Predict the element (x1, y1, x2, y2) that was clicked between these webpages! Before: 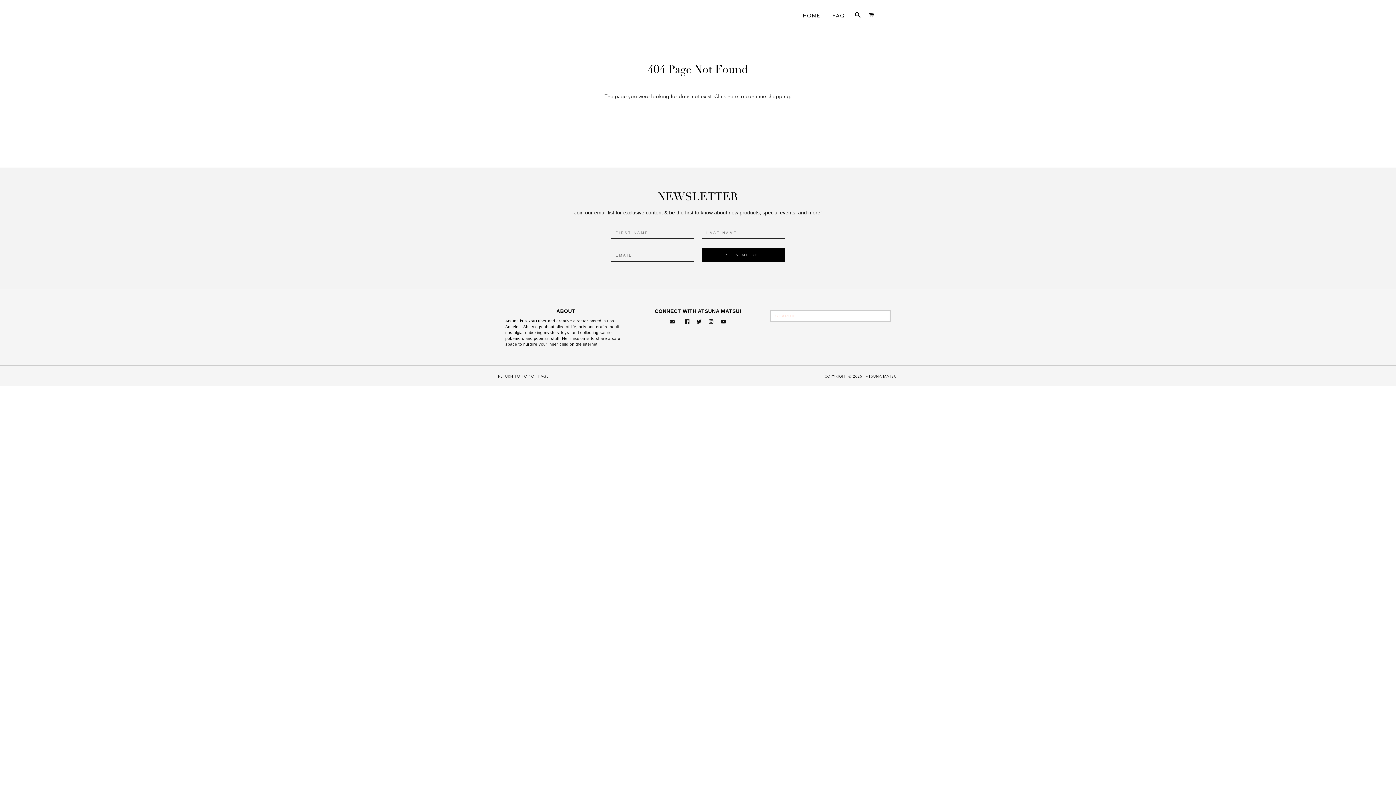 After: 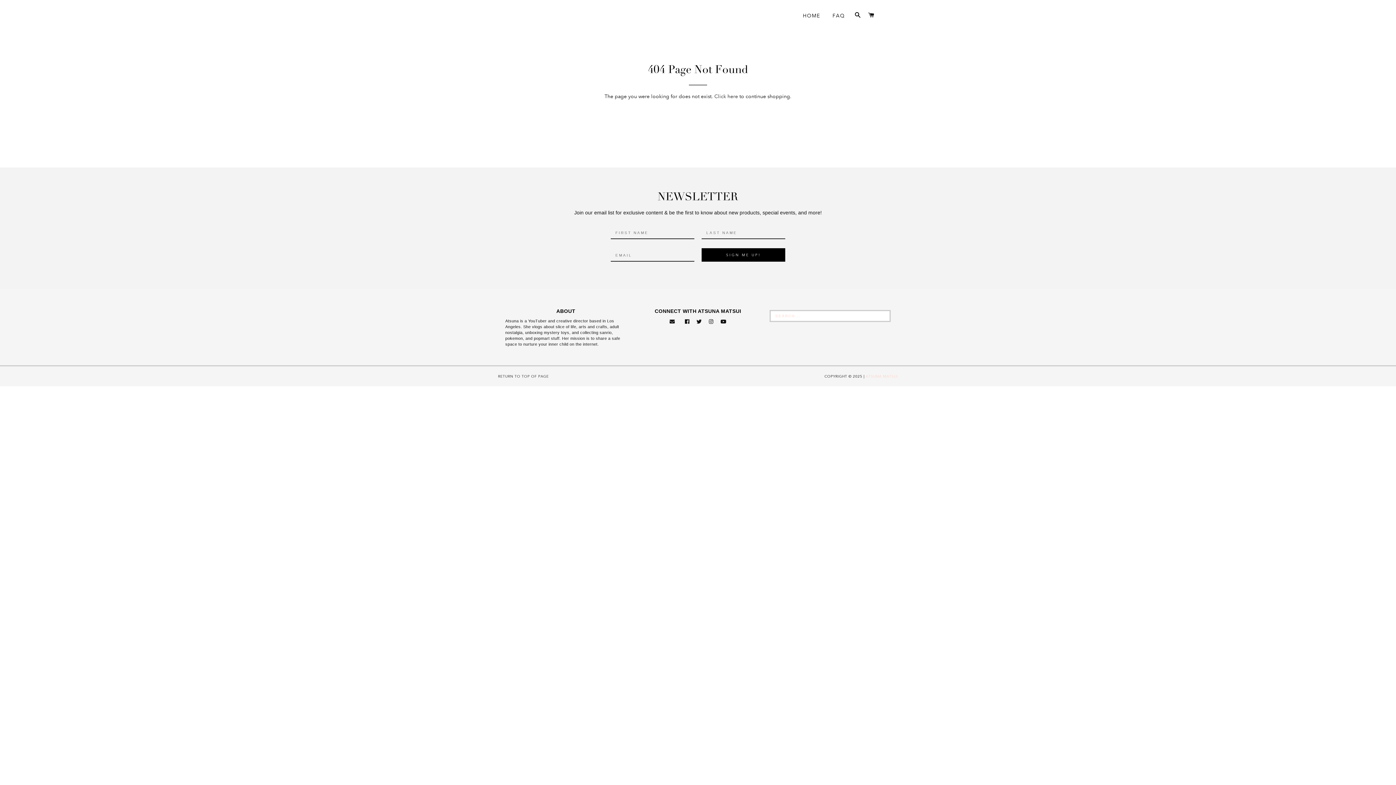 Action: label: ATSUNA MATSUI bbox: (866, 374, 898, 378)